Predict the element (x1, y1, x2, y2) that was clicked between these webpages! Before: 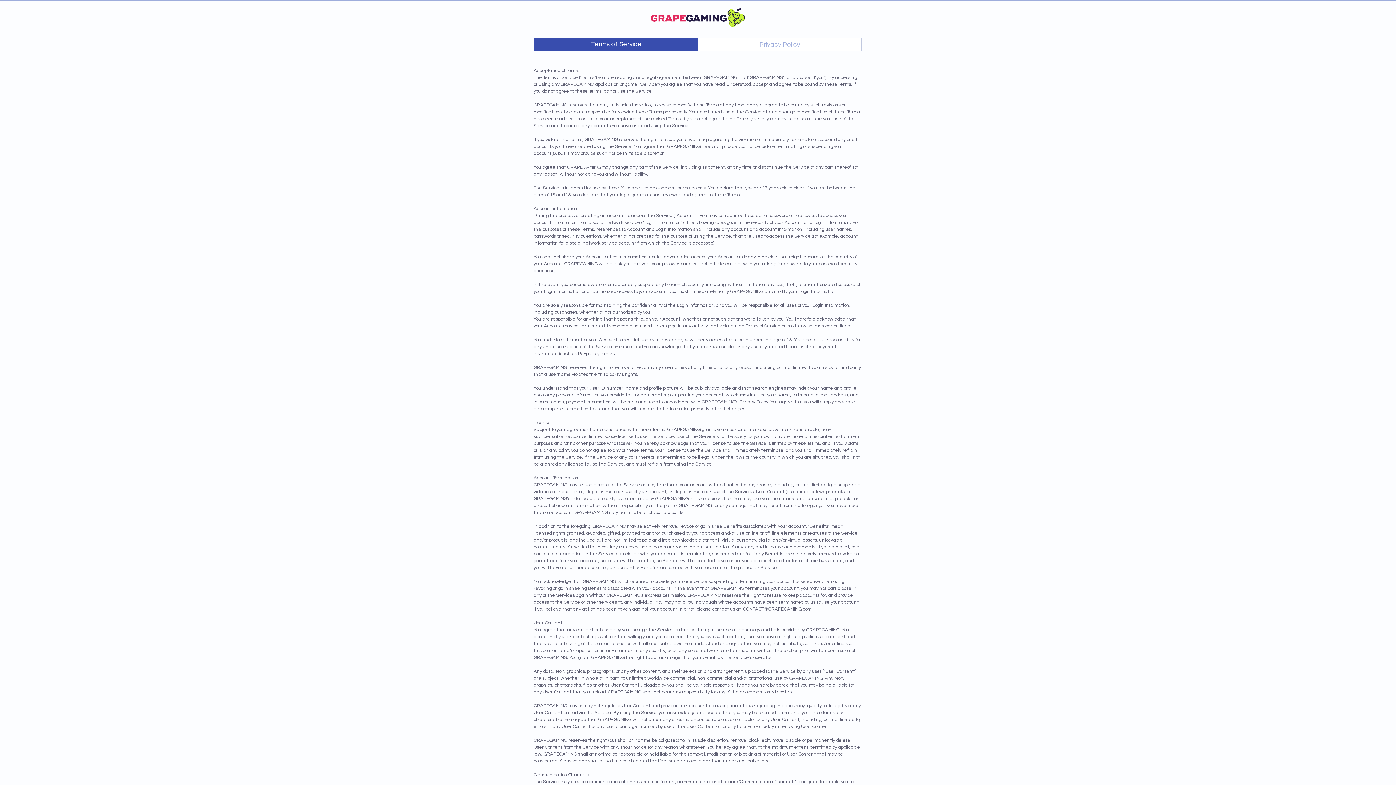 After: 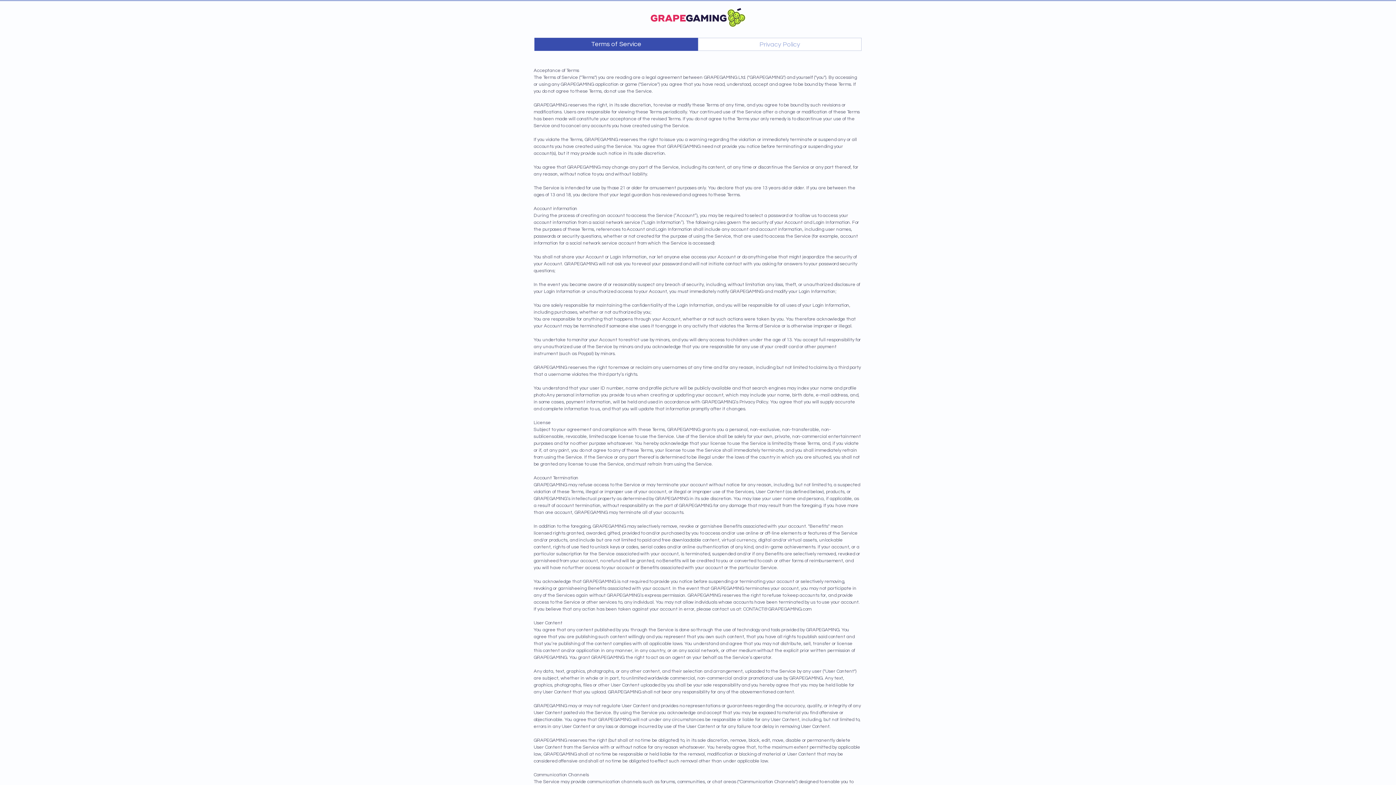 Action: bbox: (743, 606, 811, 612) label: CONTACT@GRAPEGAMING.com